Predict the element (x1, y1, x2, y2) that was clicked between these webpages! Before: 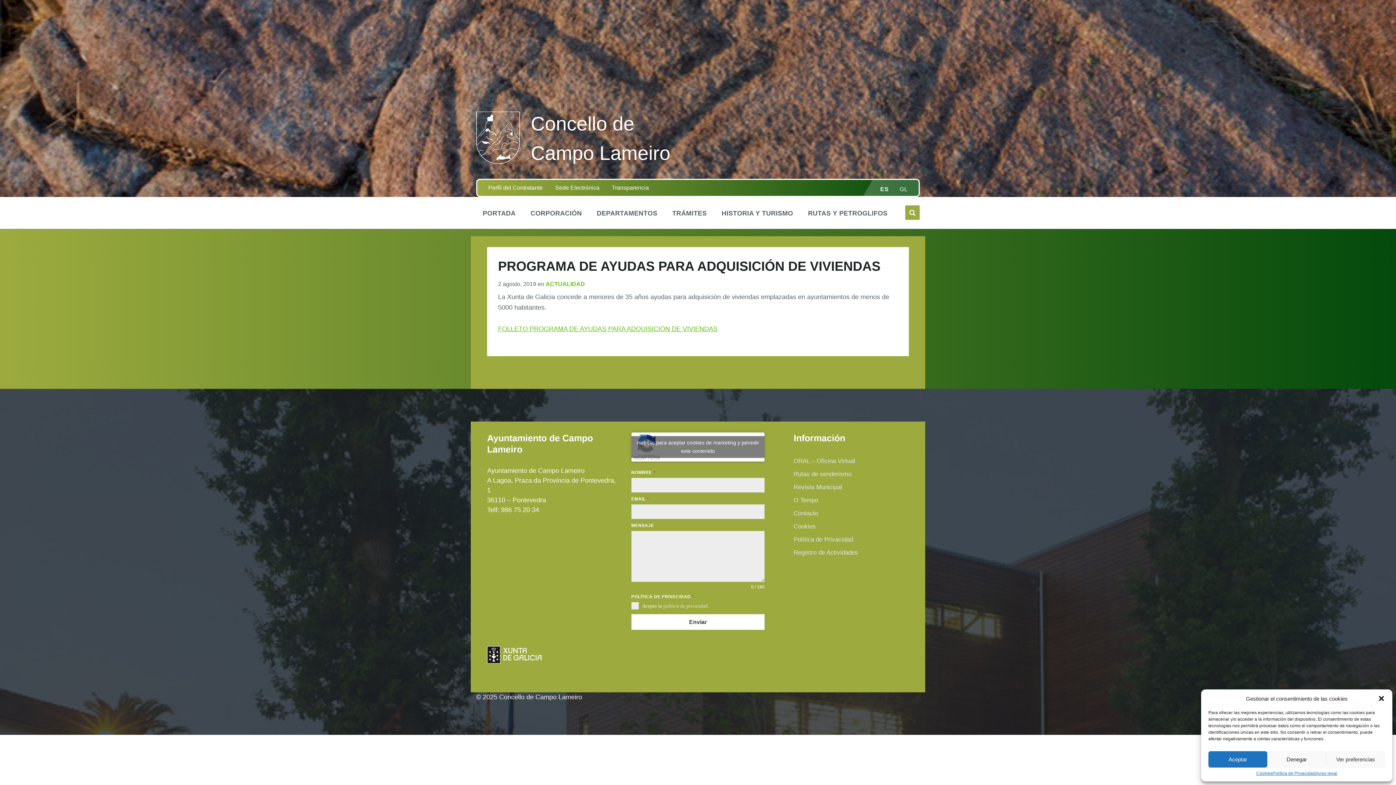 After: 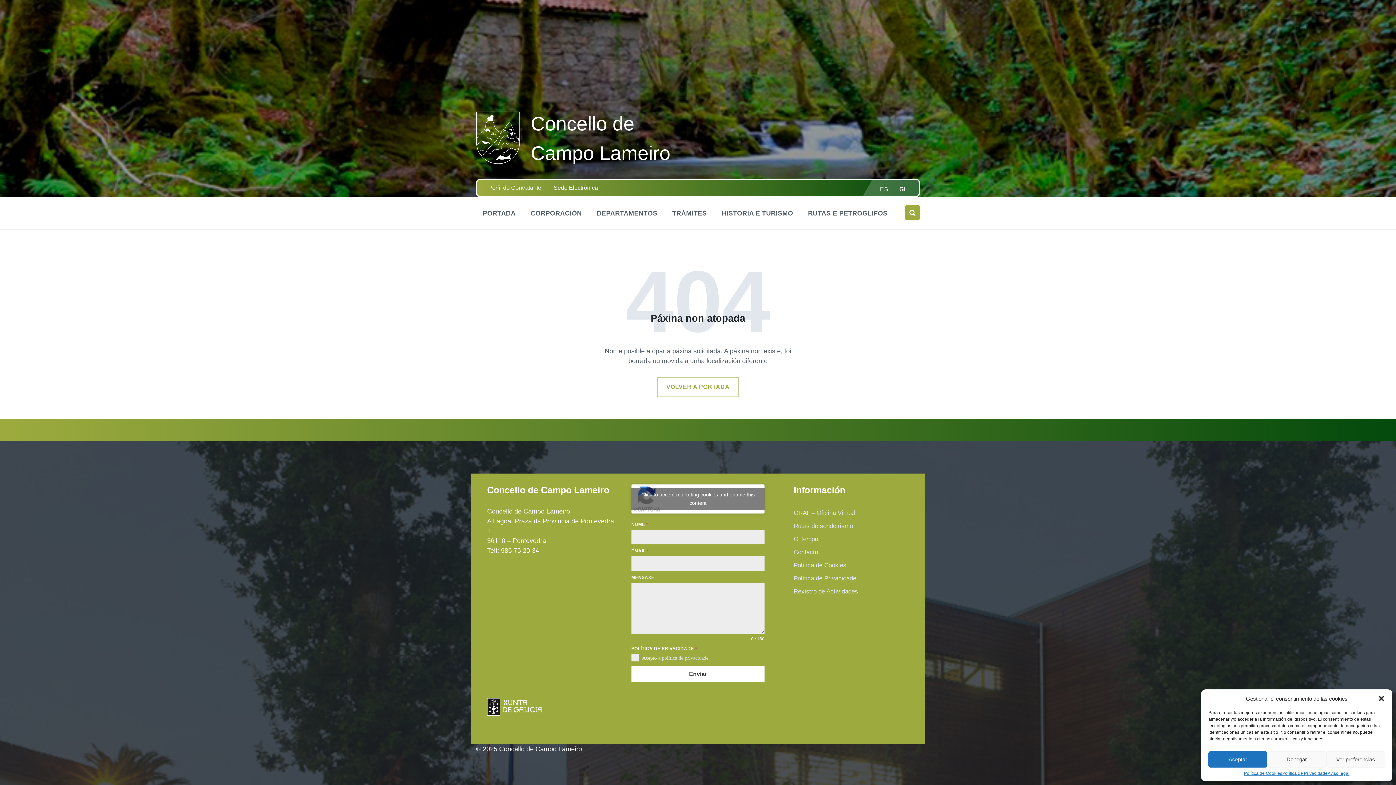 Action: bbox: (498, 325, 717, 332) label: FOLLETO PROGRAMA DE AYUDAS PARA ADQUISICIÓN DE VIVIENDAS